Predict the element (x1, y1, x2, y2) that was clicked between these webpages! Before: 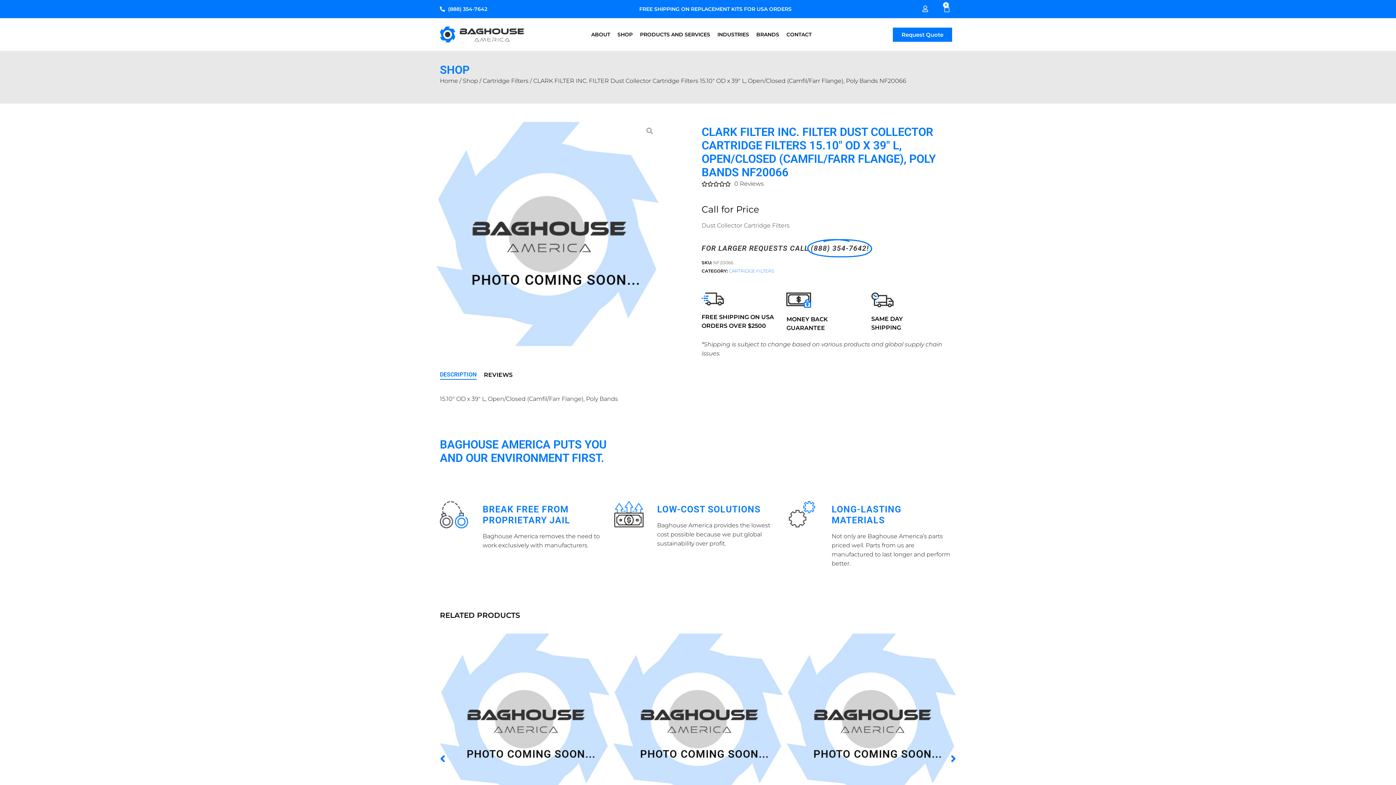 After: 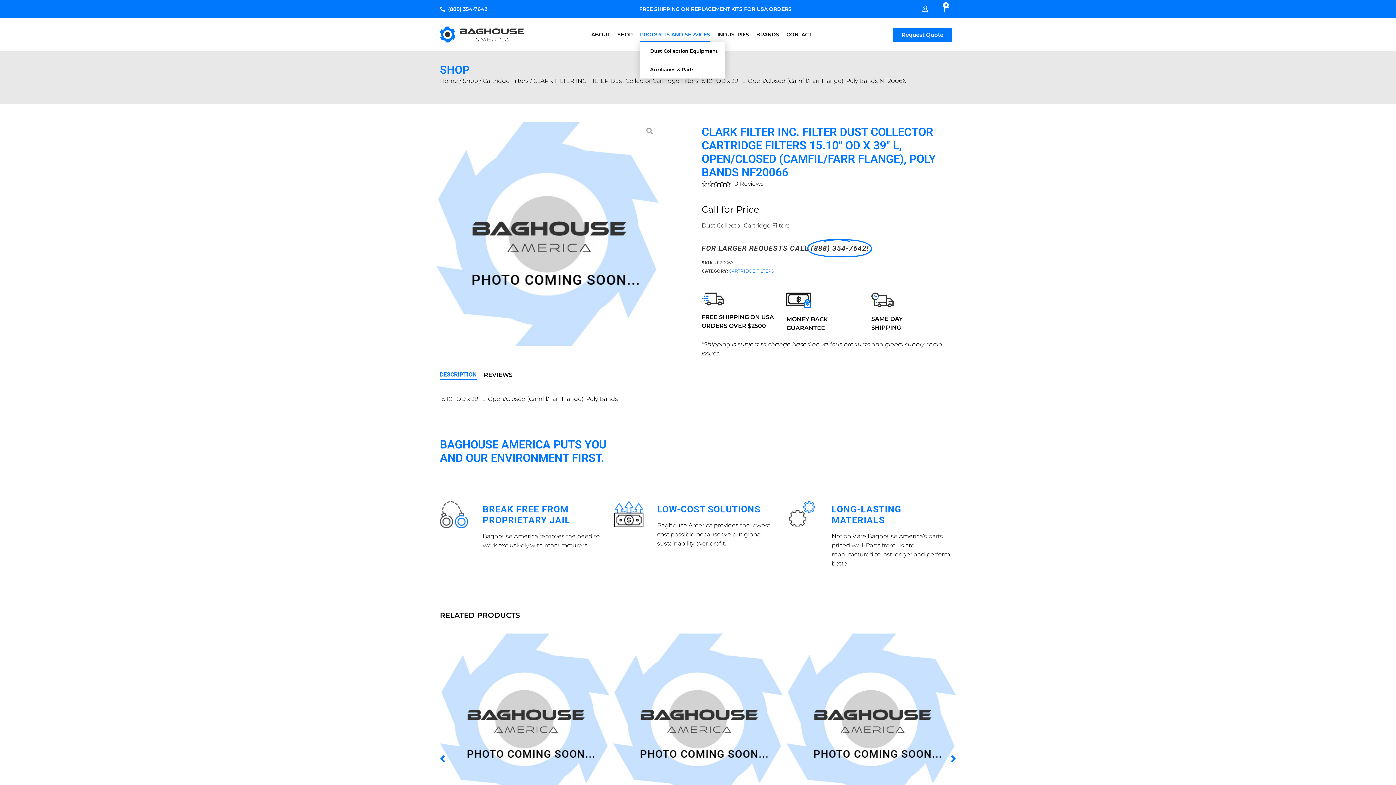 Action: bbox: (640, 27, 710, 41) label: PRODUCTS AND SERVICES